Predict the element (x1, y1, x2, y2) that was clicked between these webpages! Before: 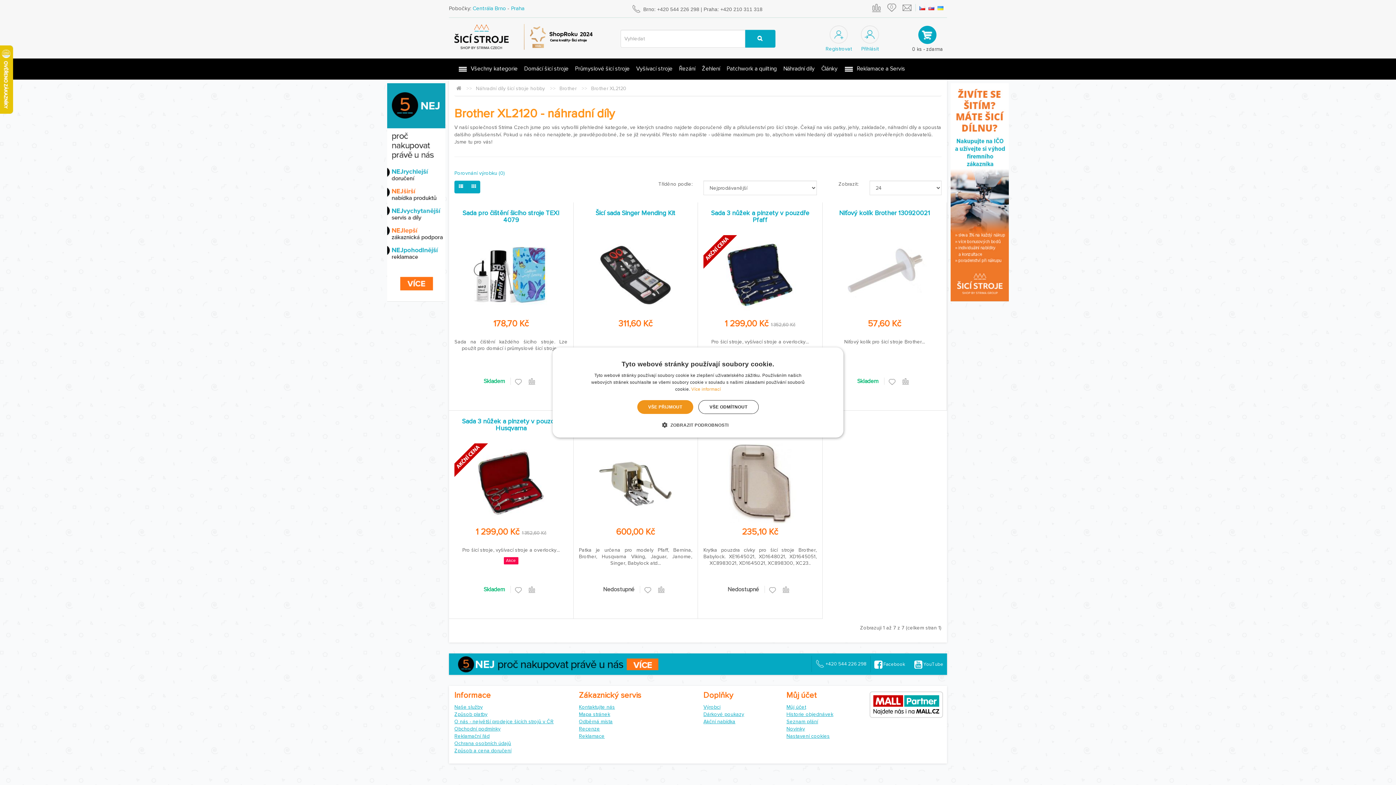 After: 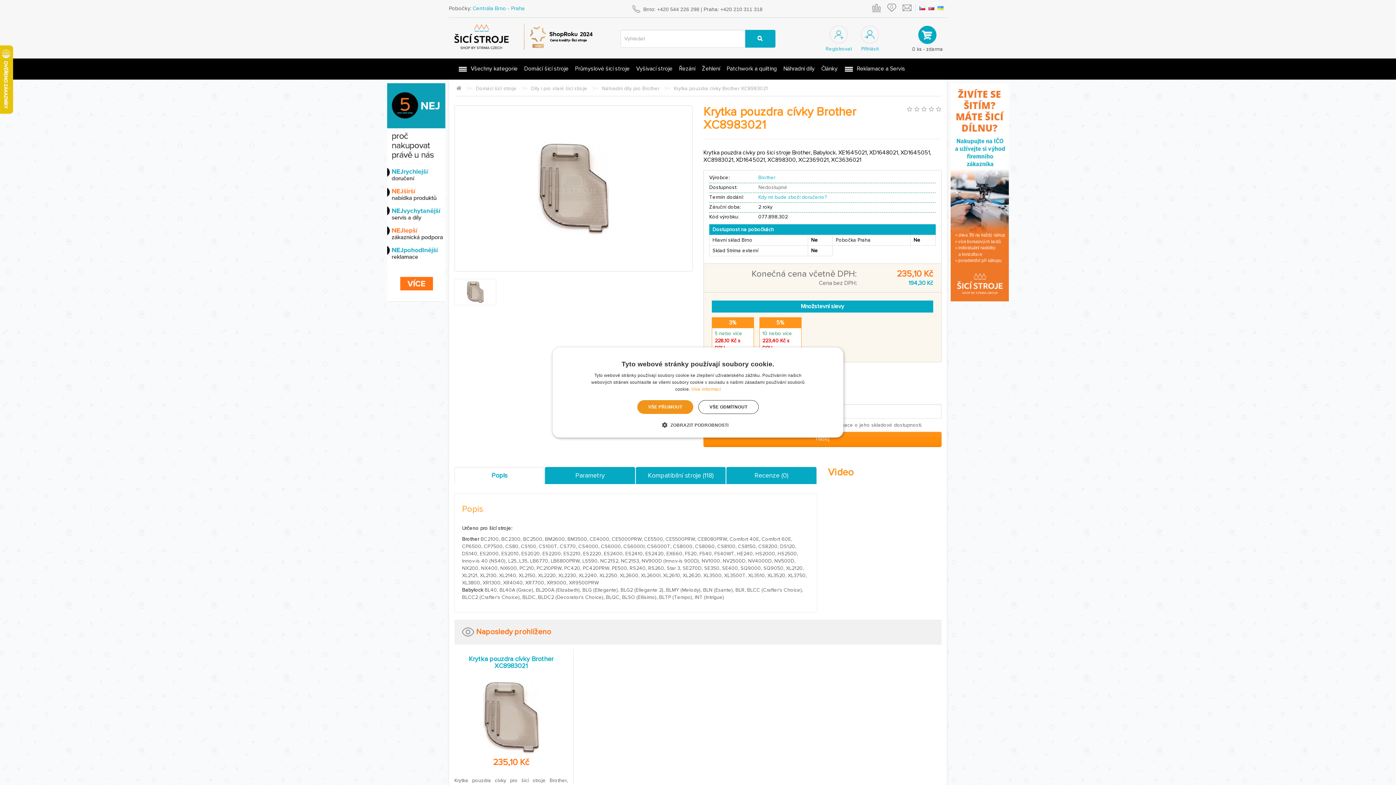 Action: bbox: (703, 443, 816, 523)